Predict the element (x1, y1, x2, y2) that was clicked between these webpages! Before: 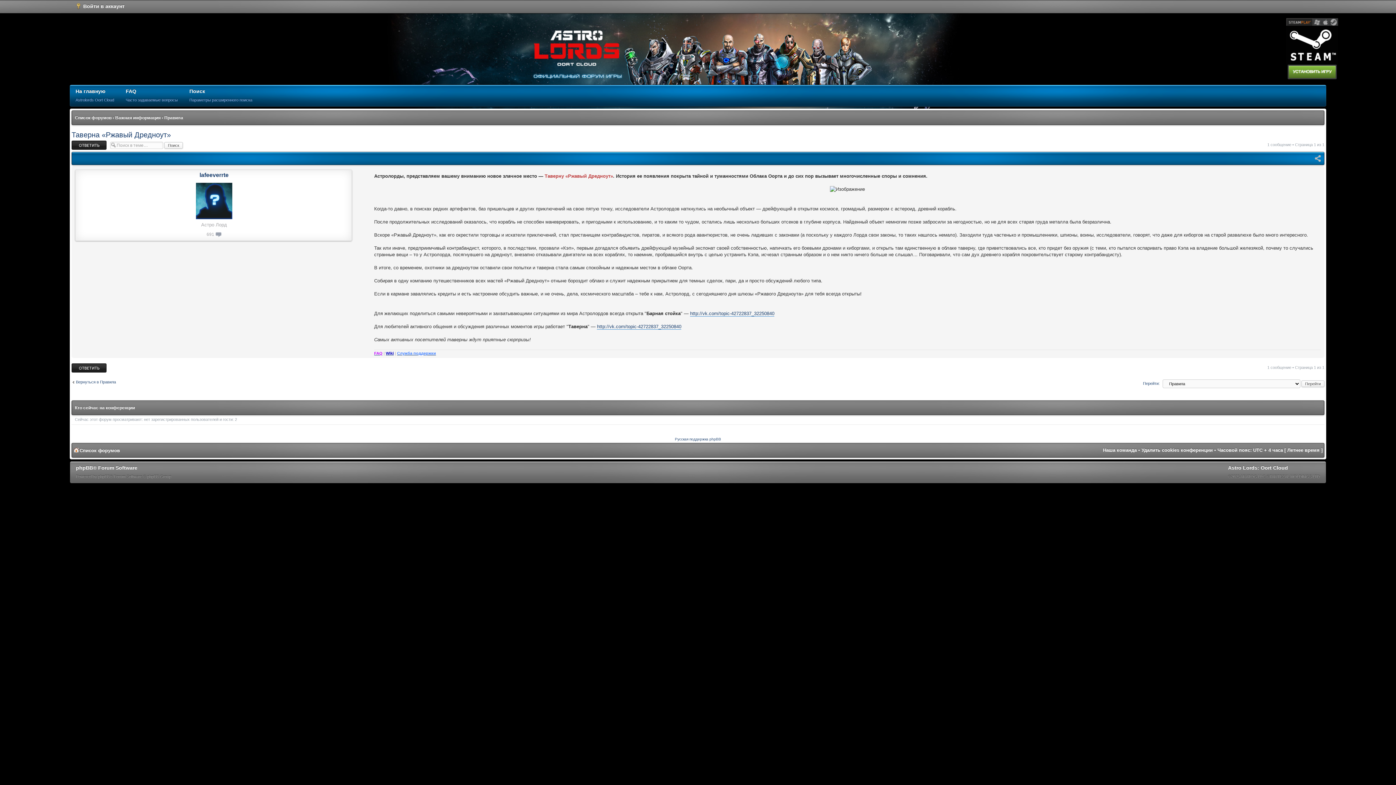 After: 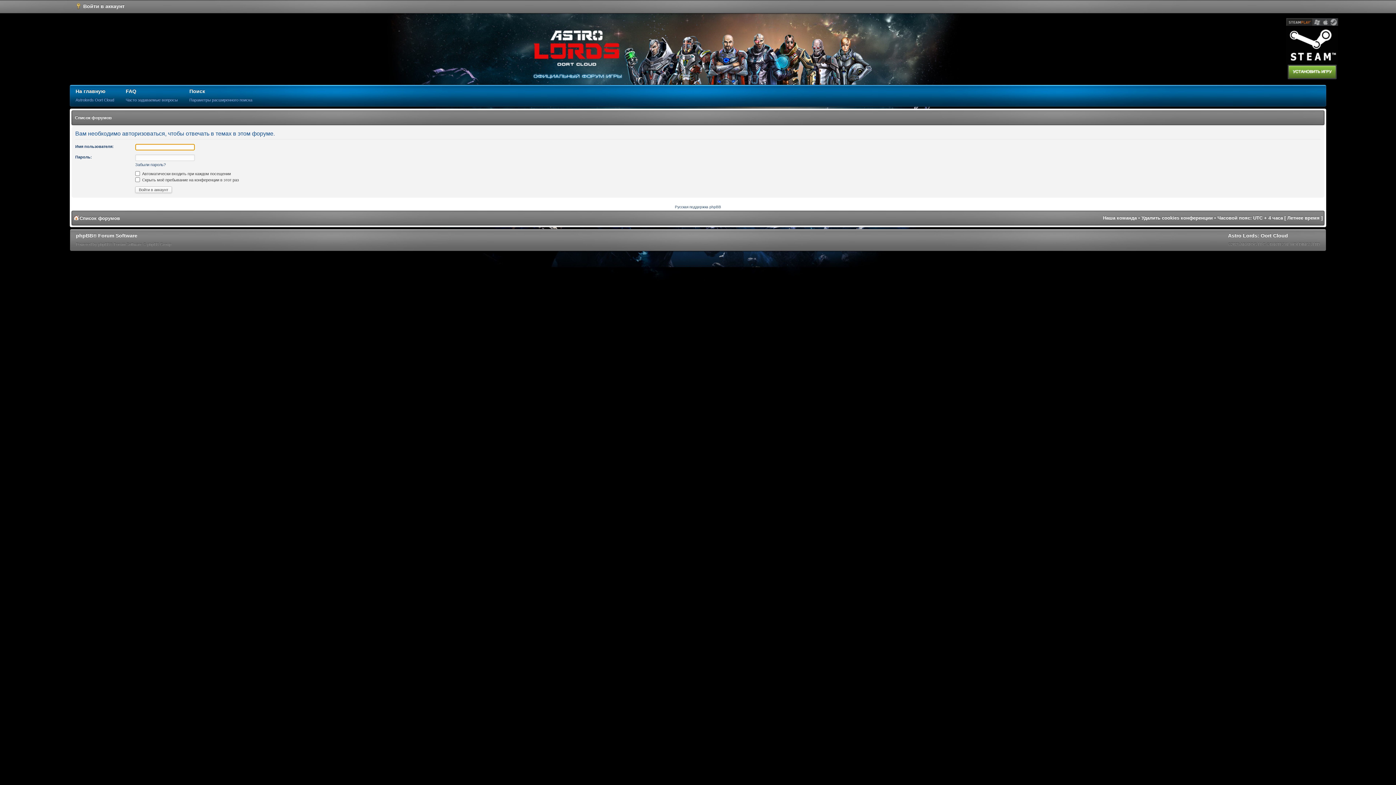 Action: label: Ответить bbox: (71, 140, 106, 149)